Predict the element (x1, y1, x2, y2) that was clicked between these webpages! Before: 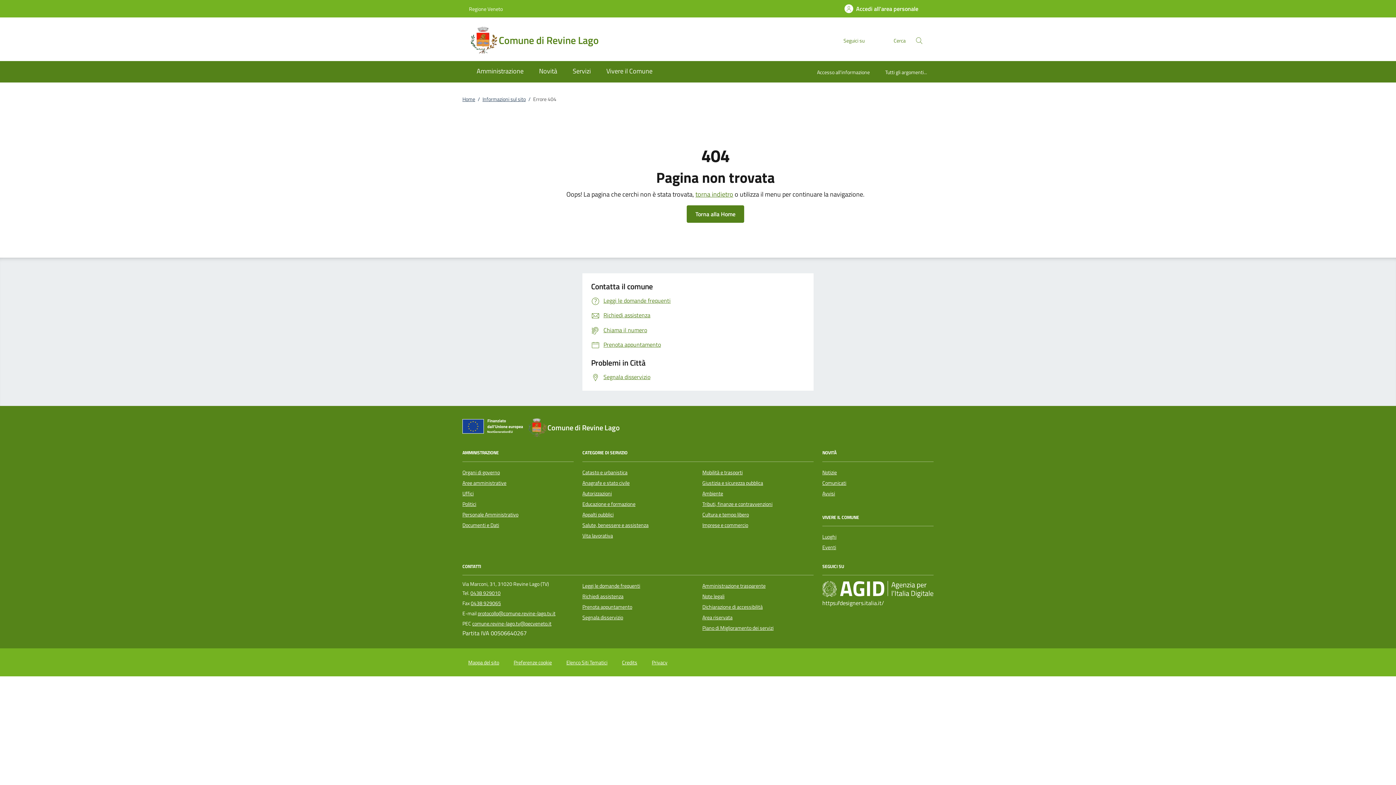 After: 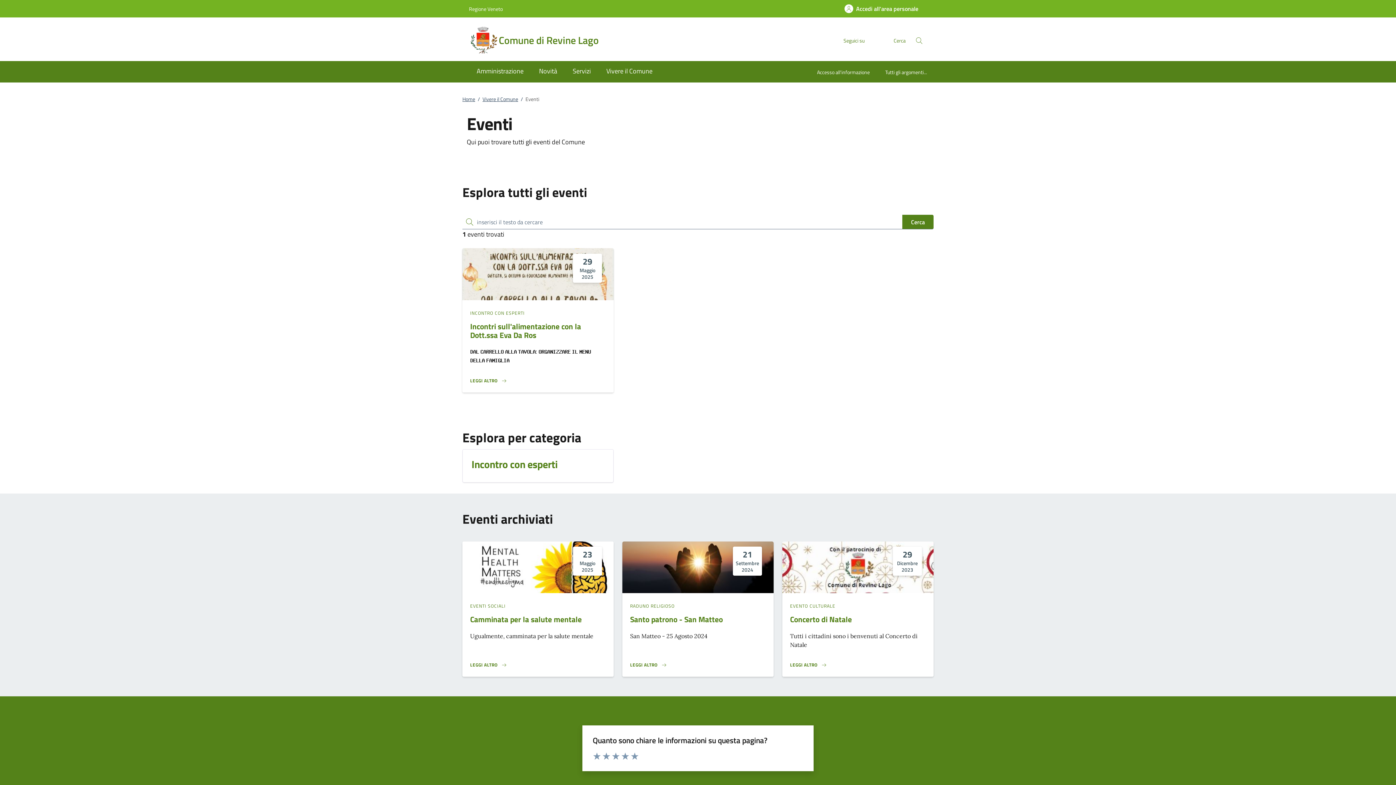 Action: bbox: (822, 543, 836, 551) label: Eventi